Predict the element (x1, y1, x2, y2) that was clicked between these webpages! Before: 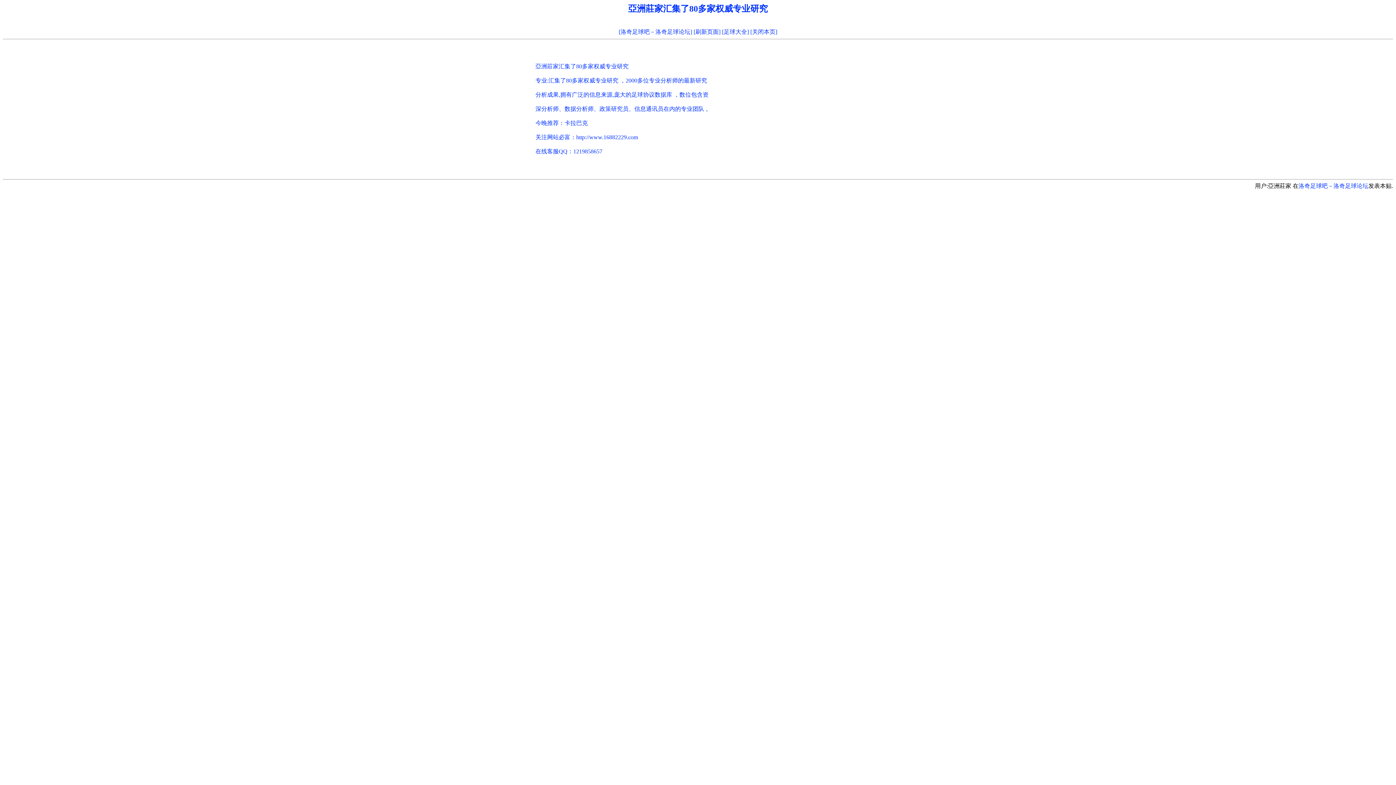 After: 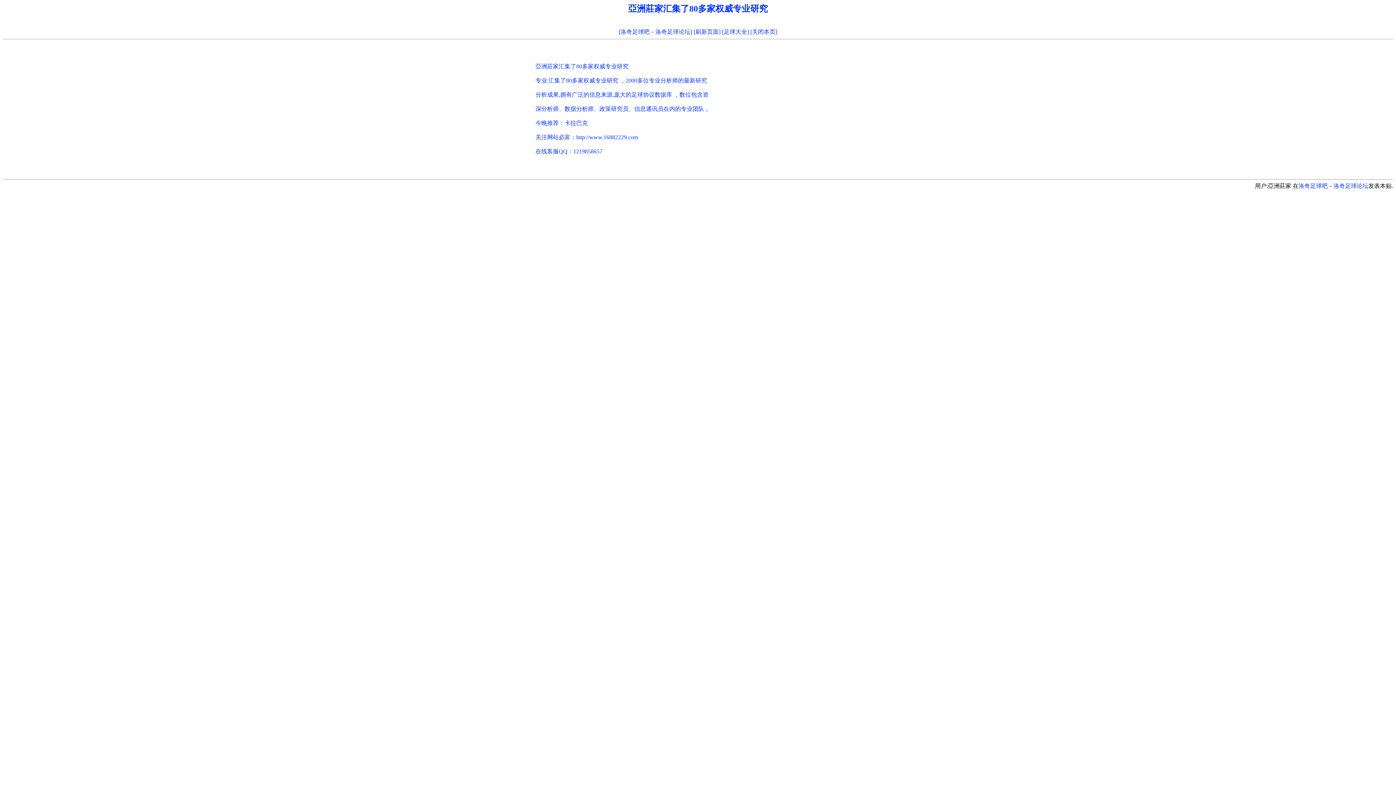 Action: bbox: (693, 28, 720, 34) label: [刷新页面]